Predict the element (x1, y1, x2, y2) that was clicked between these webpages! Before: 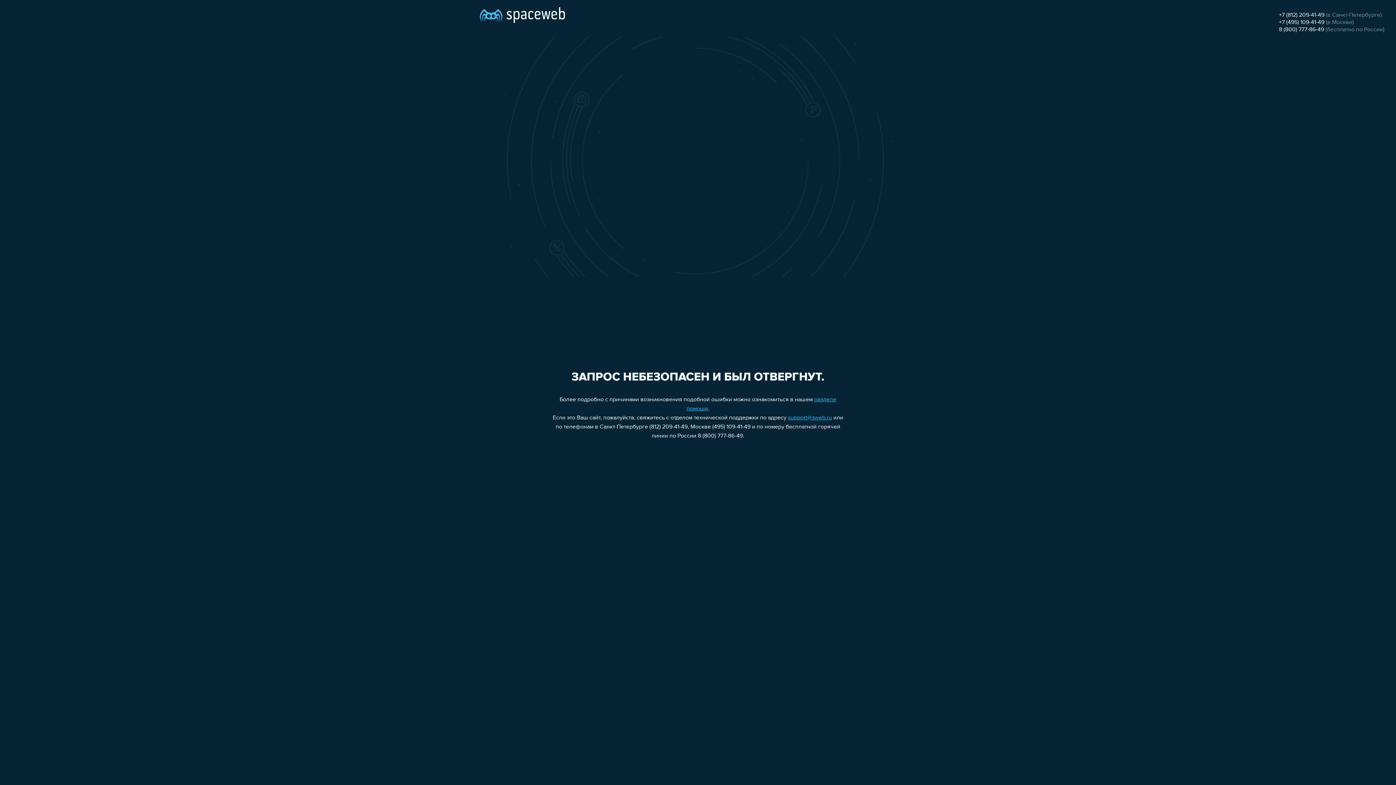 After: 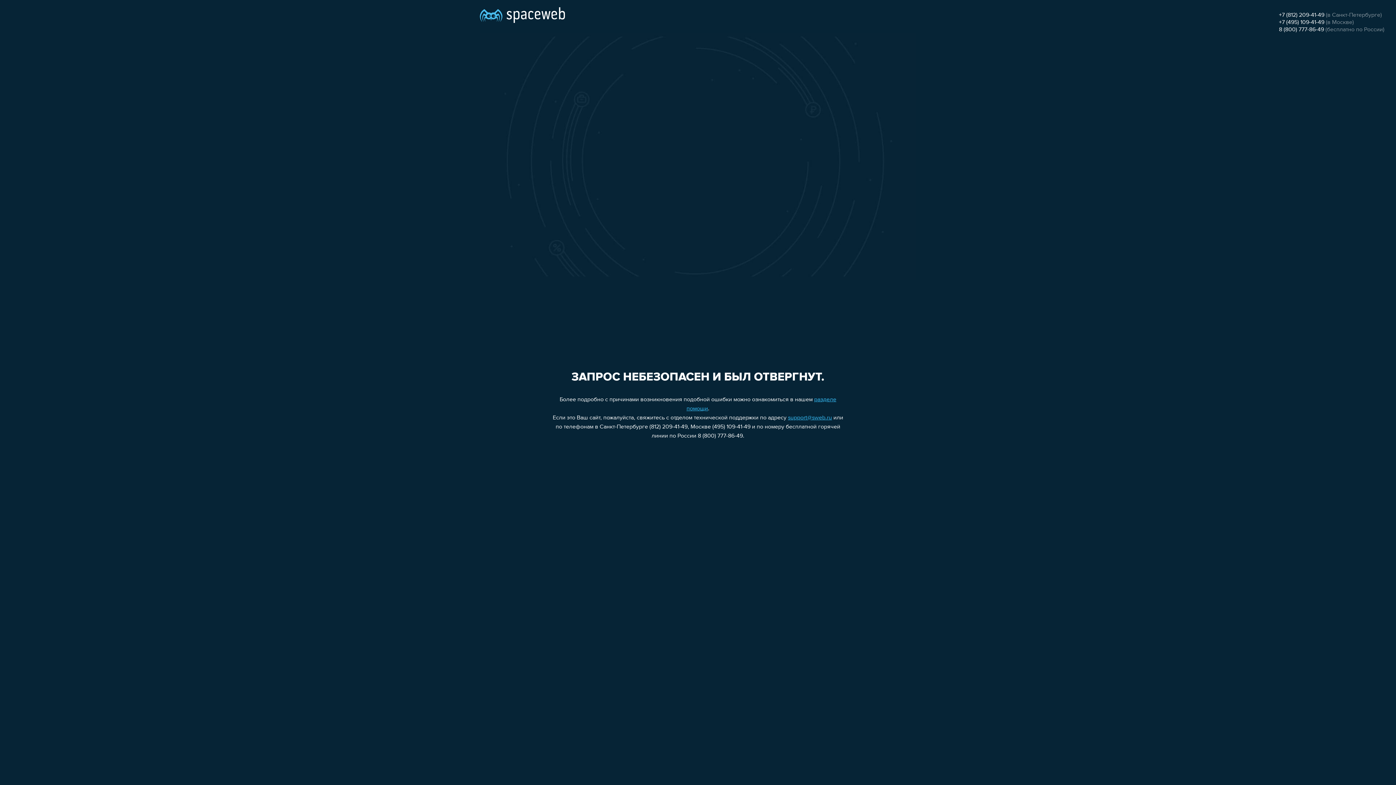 Action: bbox: (1279, 19, 1324, 25) label: +7 (495) 109-41-49